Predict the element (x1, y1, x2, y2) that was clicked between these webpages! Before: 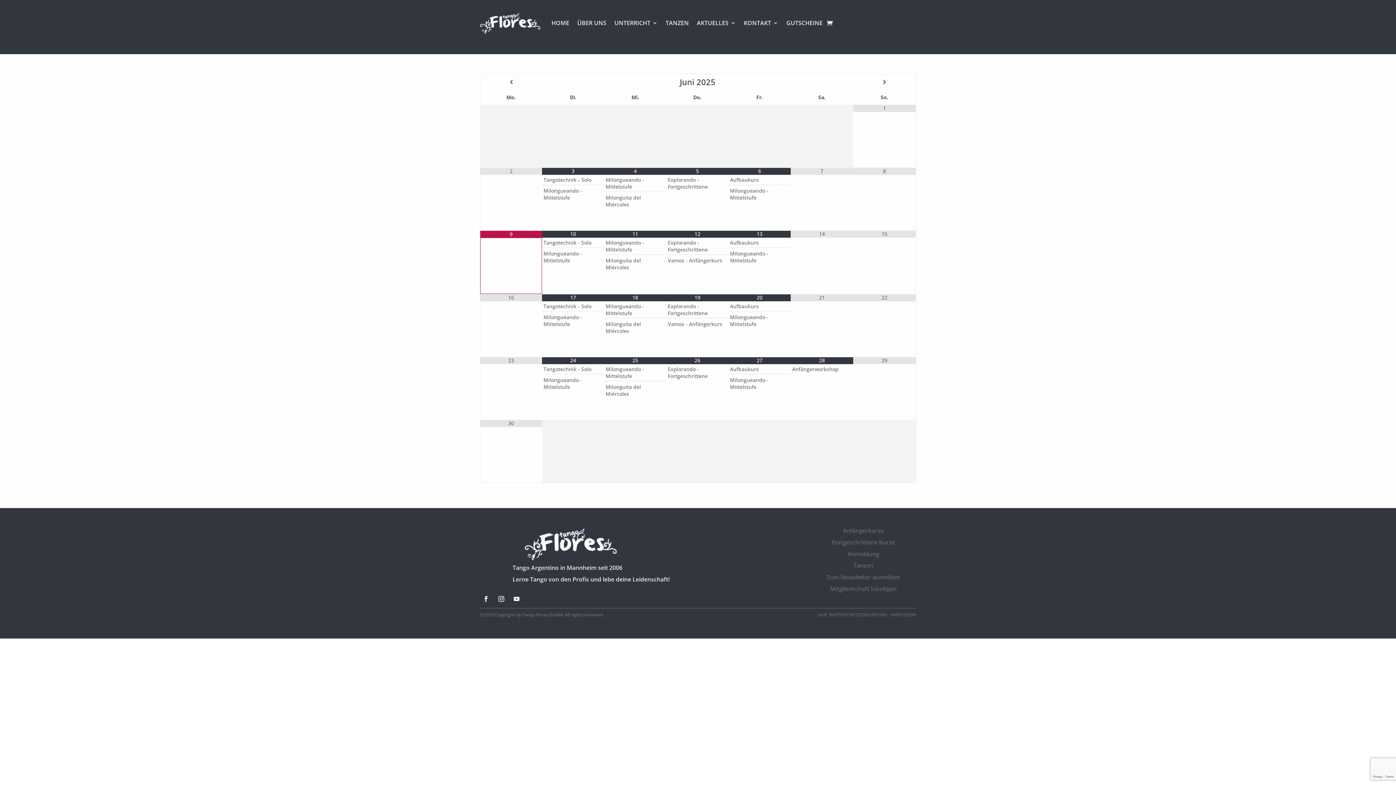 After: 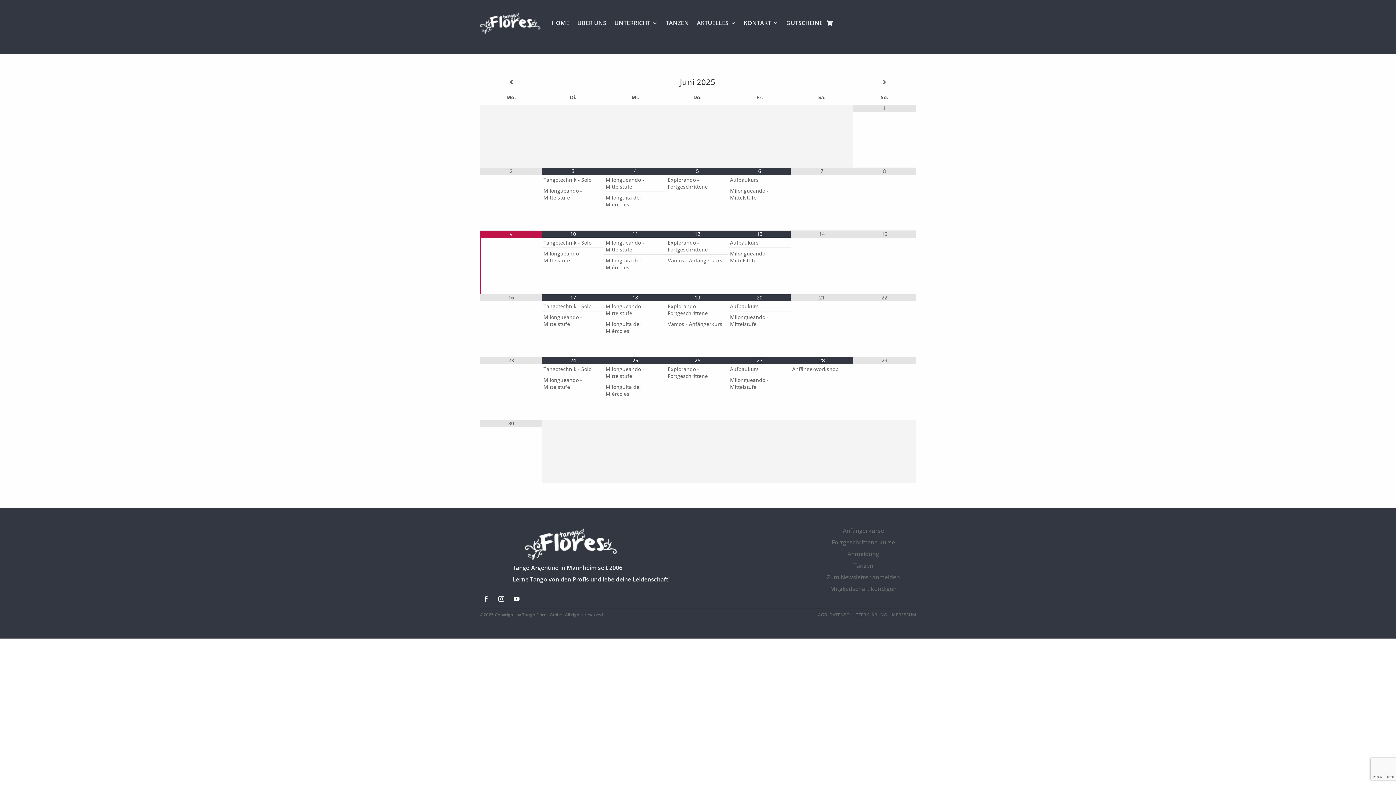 Action: bbox: (480, 593, 492, 605)